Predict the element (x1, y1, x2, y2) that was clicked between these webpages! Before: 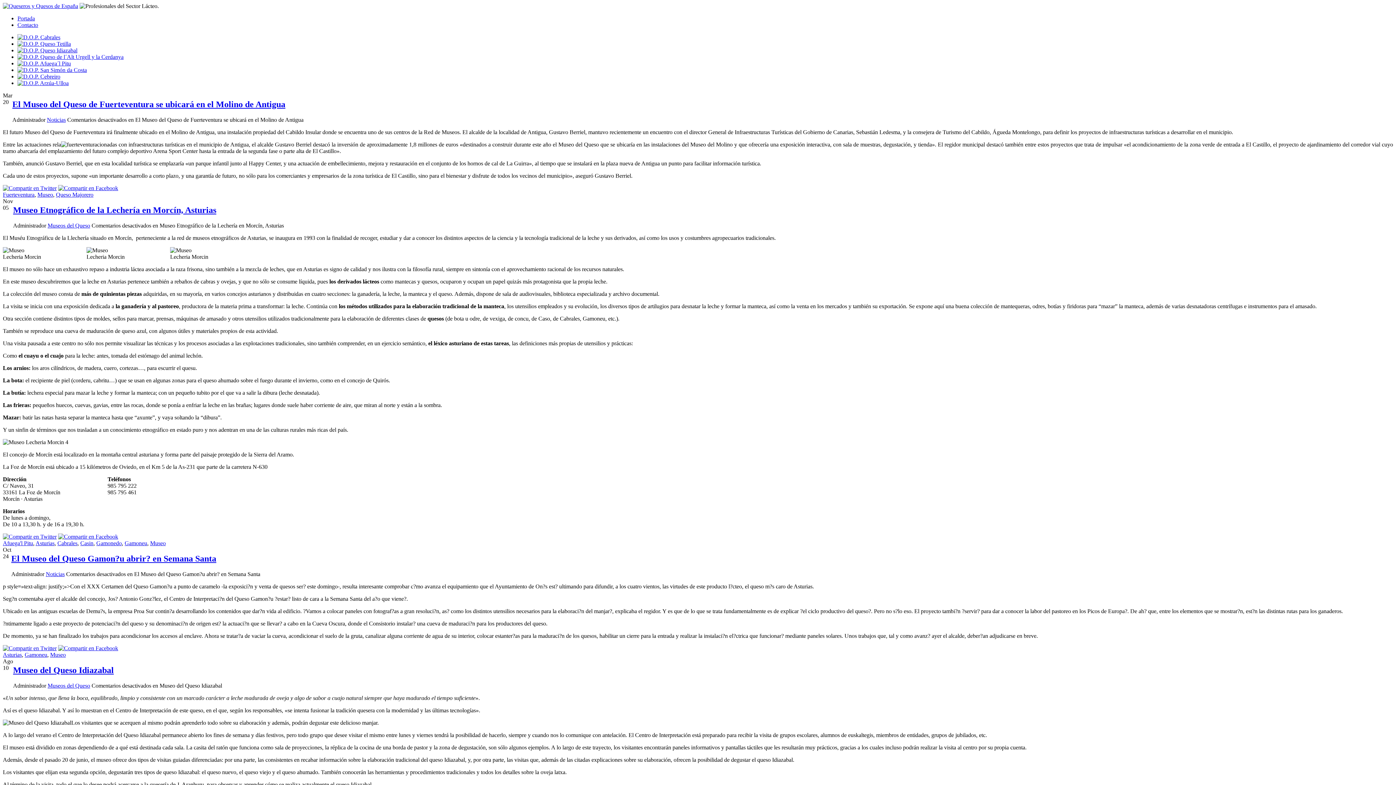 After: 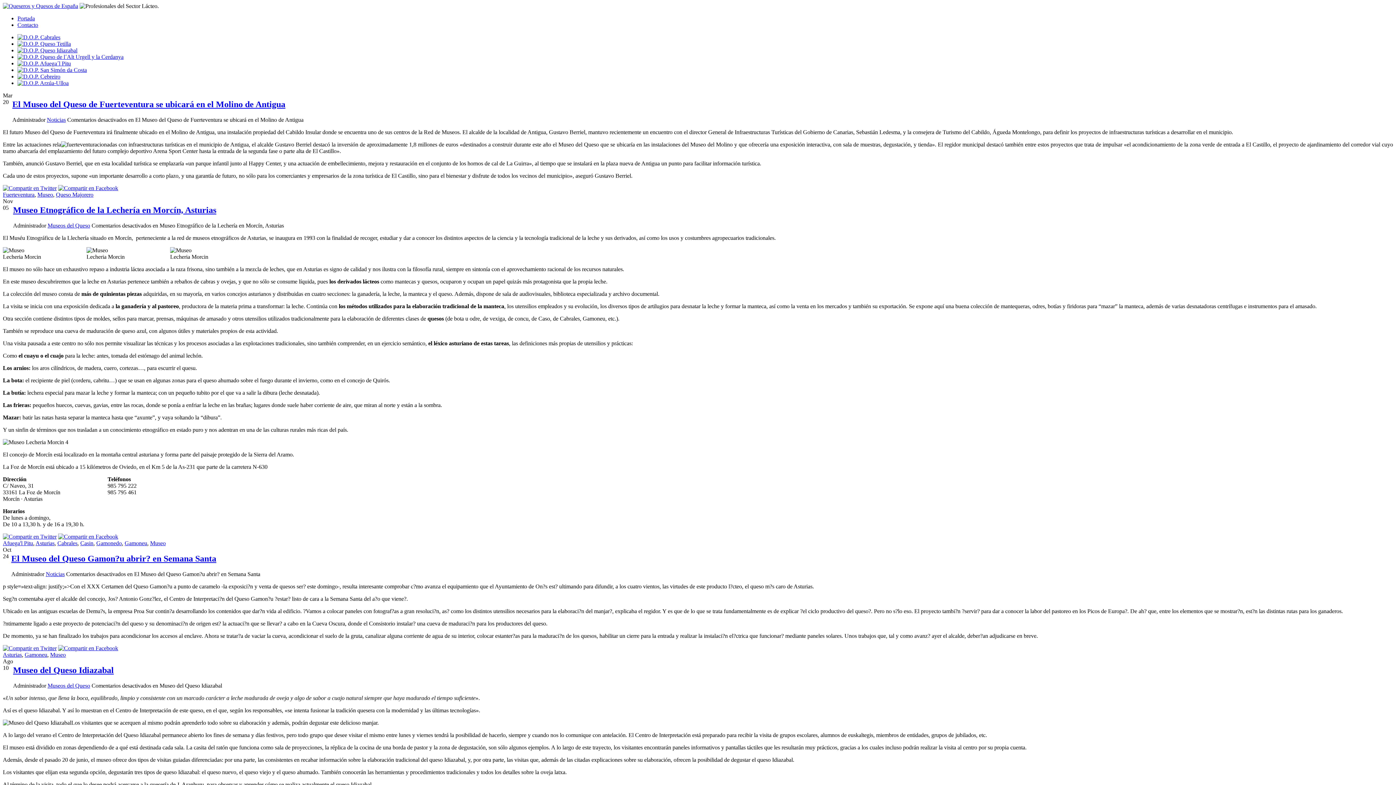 Action: bbox: (2, 645, 56, 651)